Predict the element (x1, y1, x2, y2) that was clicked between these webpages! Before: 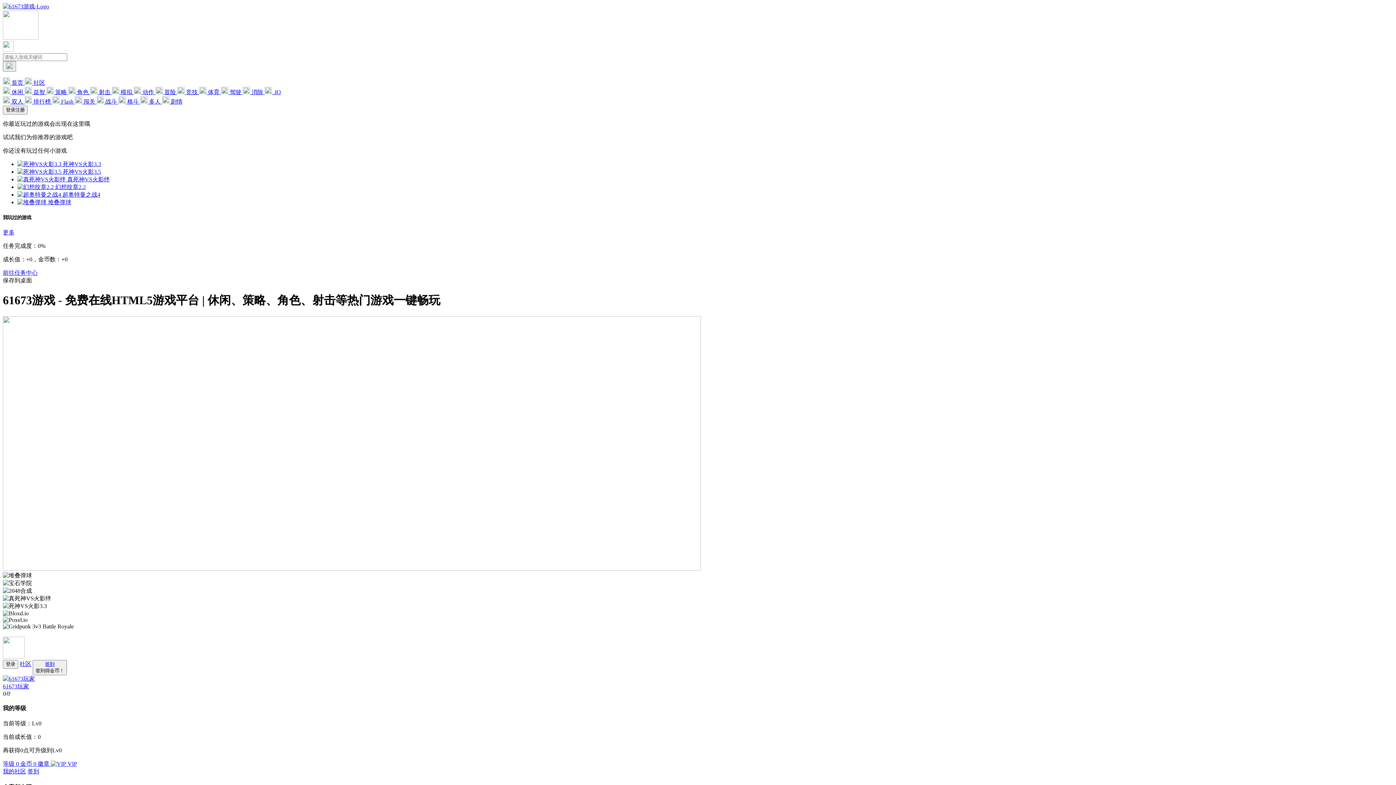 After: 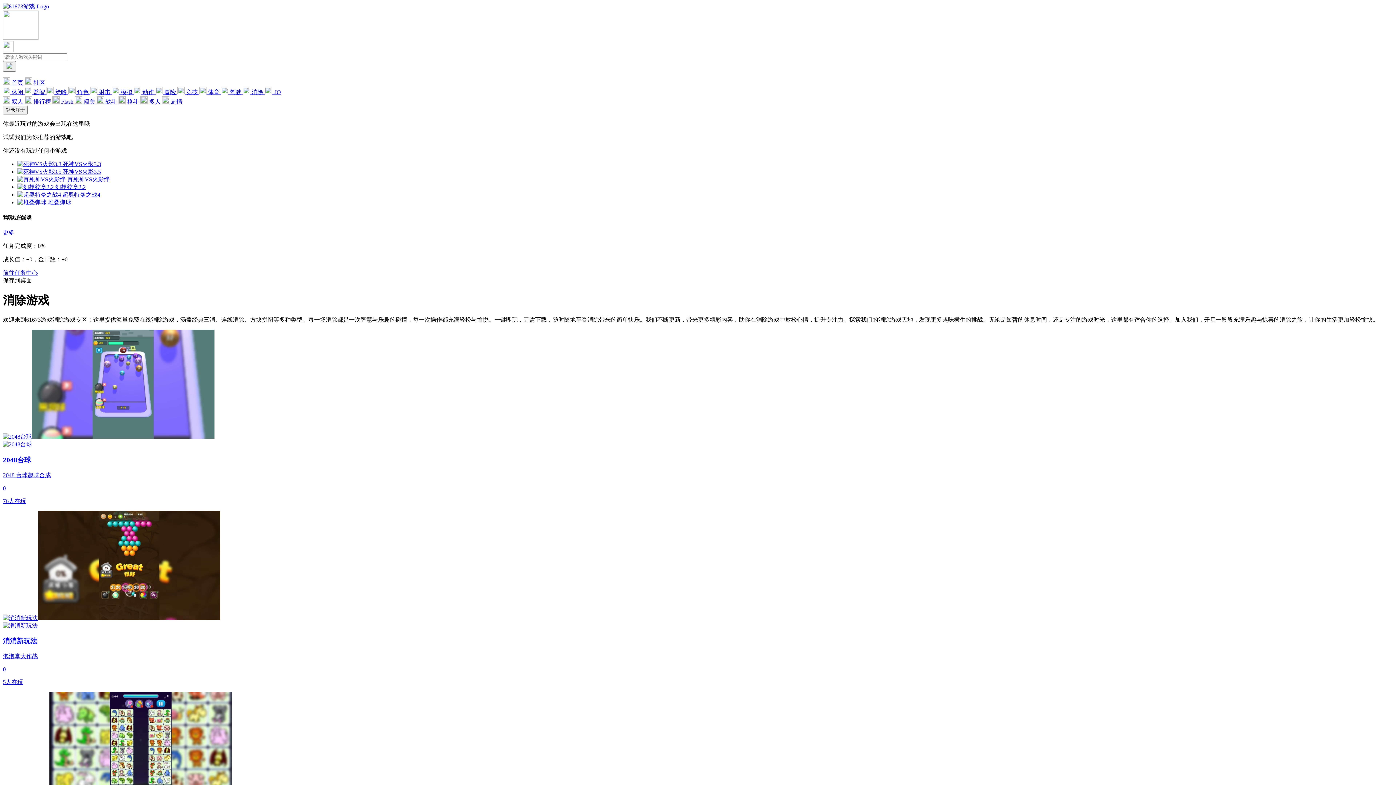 Action: bbox: (242, 89, 264, 95) label:  消除 